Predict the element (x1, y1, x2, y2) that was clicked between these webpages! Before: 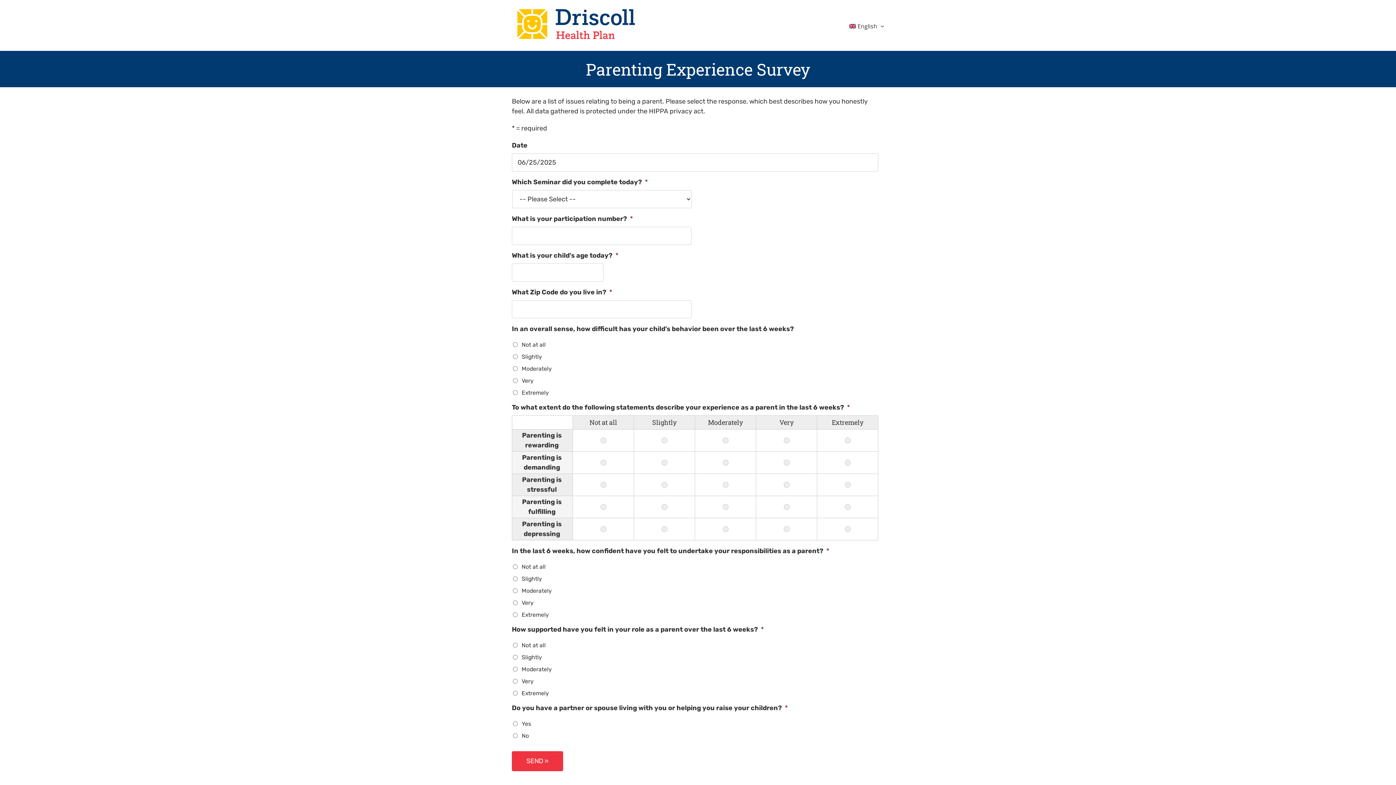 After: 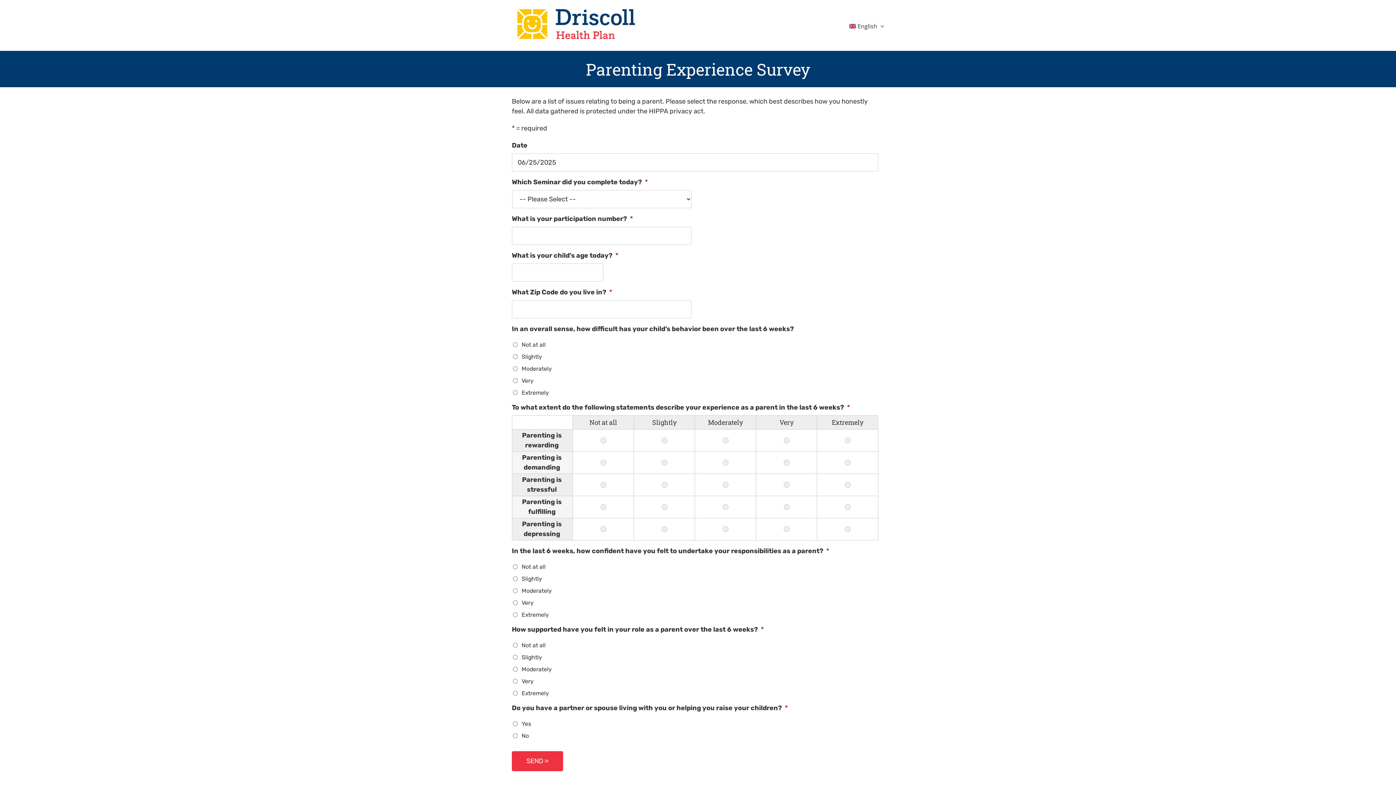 Action: label: English bbox: (849, 0, 884, 50)